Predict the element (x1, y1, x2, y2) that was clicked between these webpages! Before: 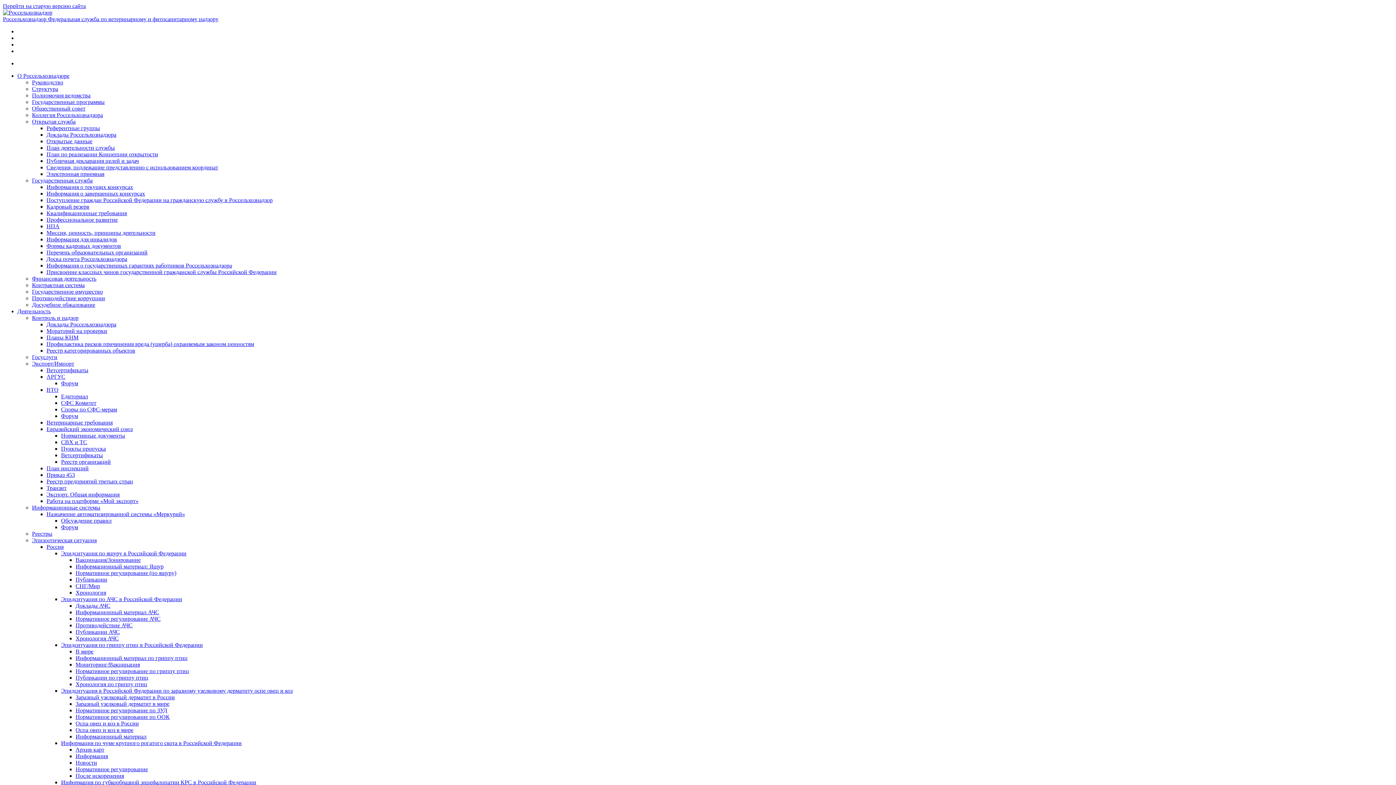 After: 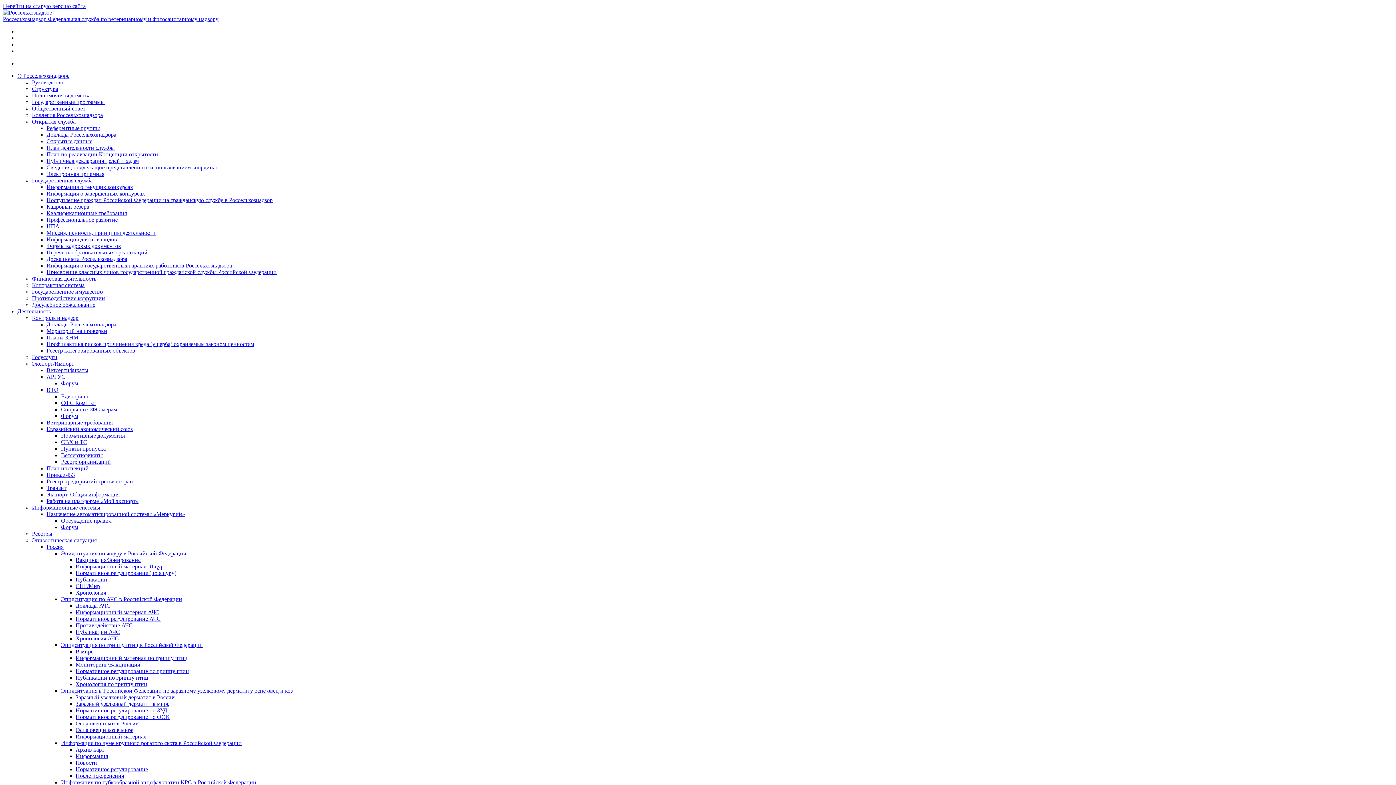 Action: bbox: (46, 184, 133, 190) label: Информация о текущих конкурсах